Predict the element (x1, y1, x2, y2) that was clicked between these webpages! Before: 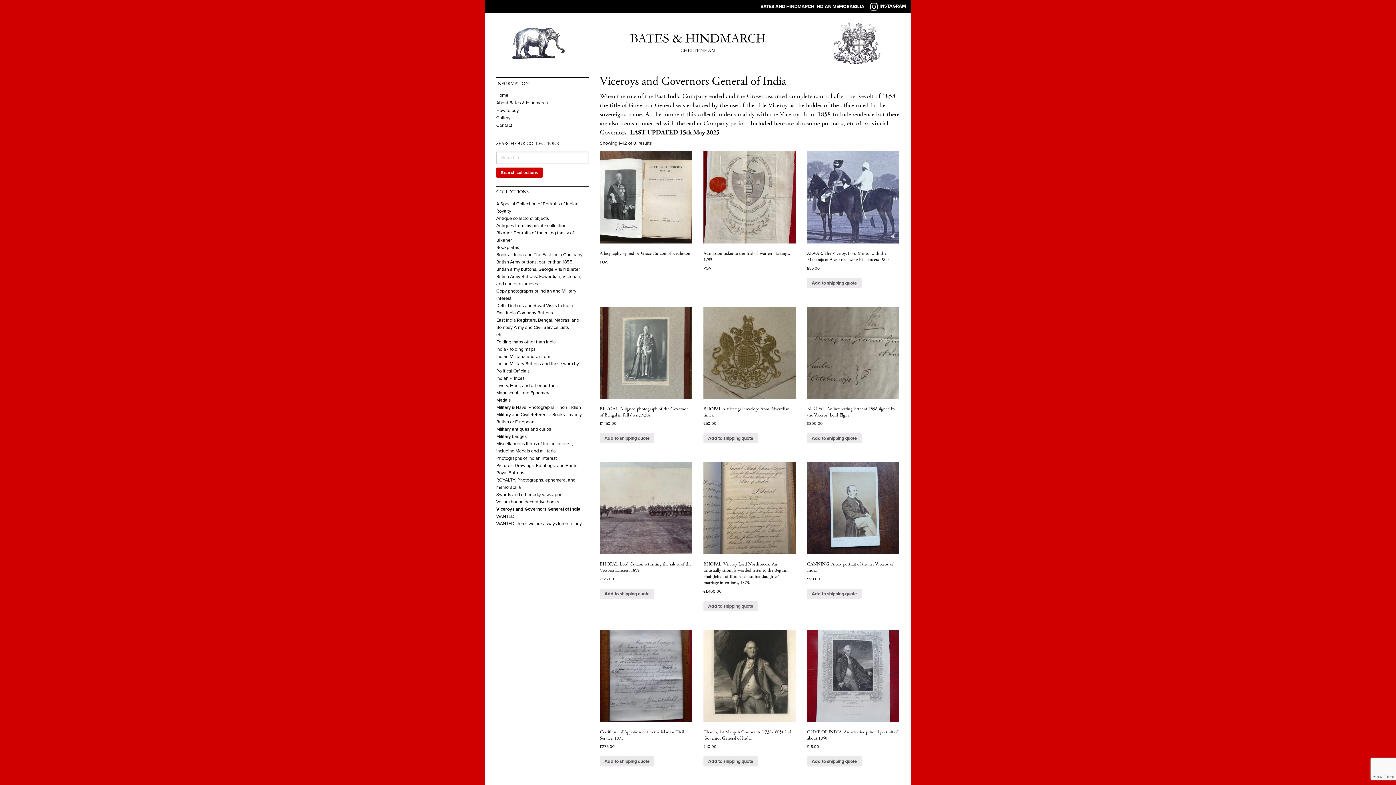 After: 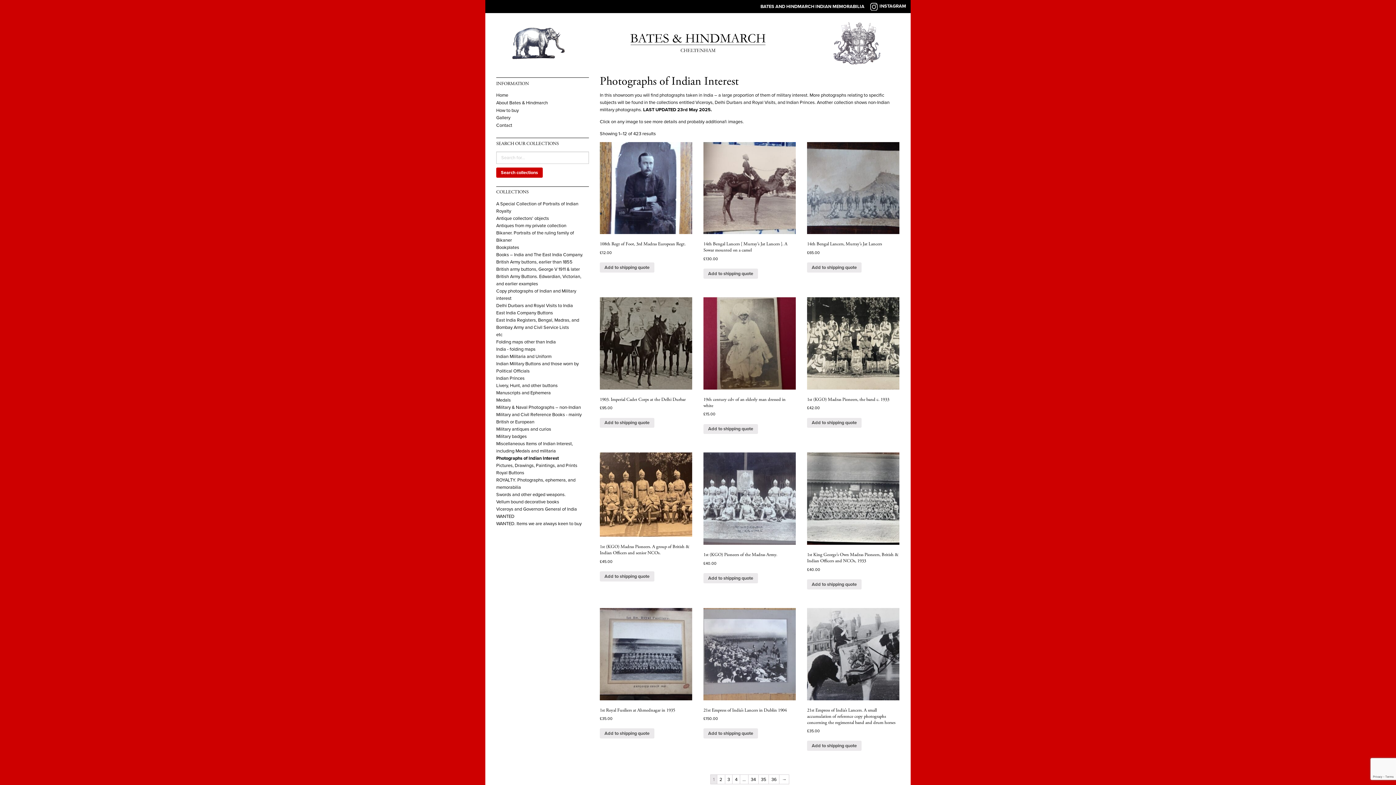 Action: label: Photographs of Indian Interest bbox: (496, 455, 557, 461)